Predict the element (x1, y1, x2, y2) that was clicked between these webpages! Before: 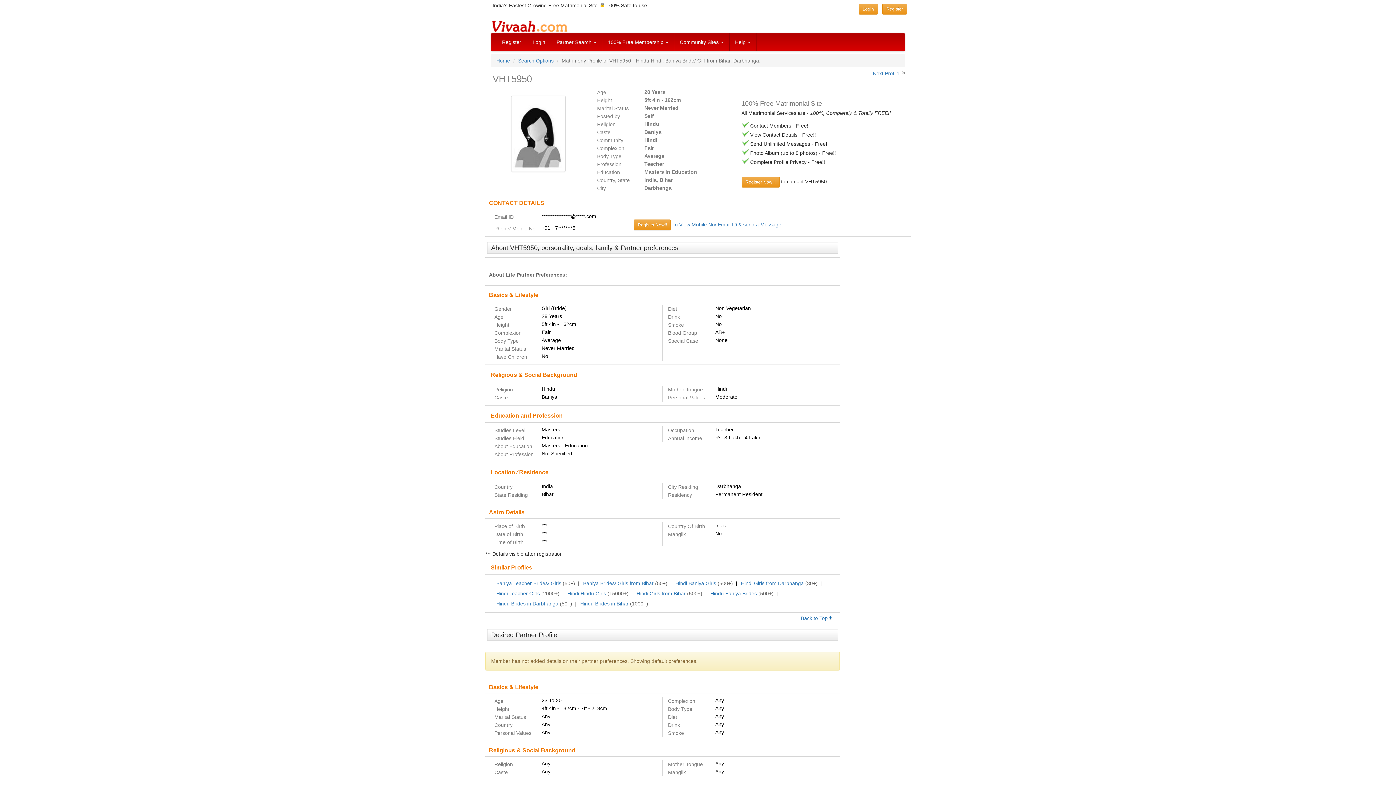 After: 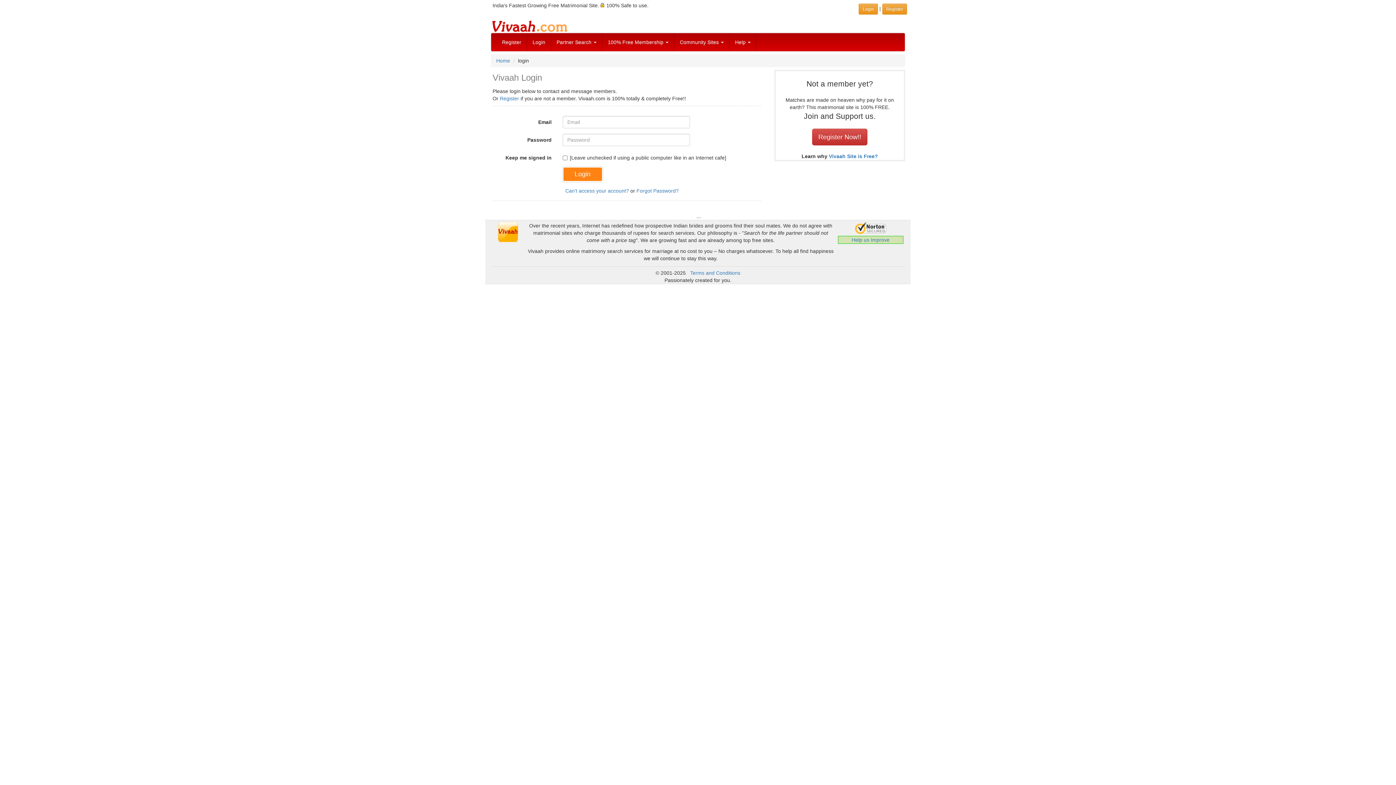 Action: bbox: (858, 3, 878, 14) label: Login